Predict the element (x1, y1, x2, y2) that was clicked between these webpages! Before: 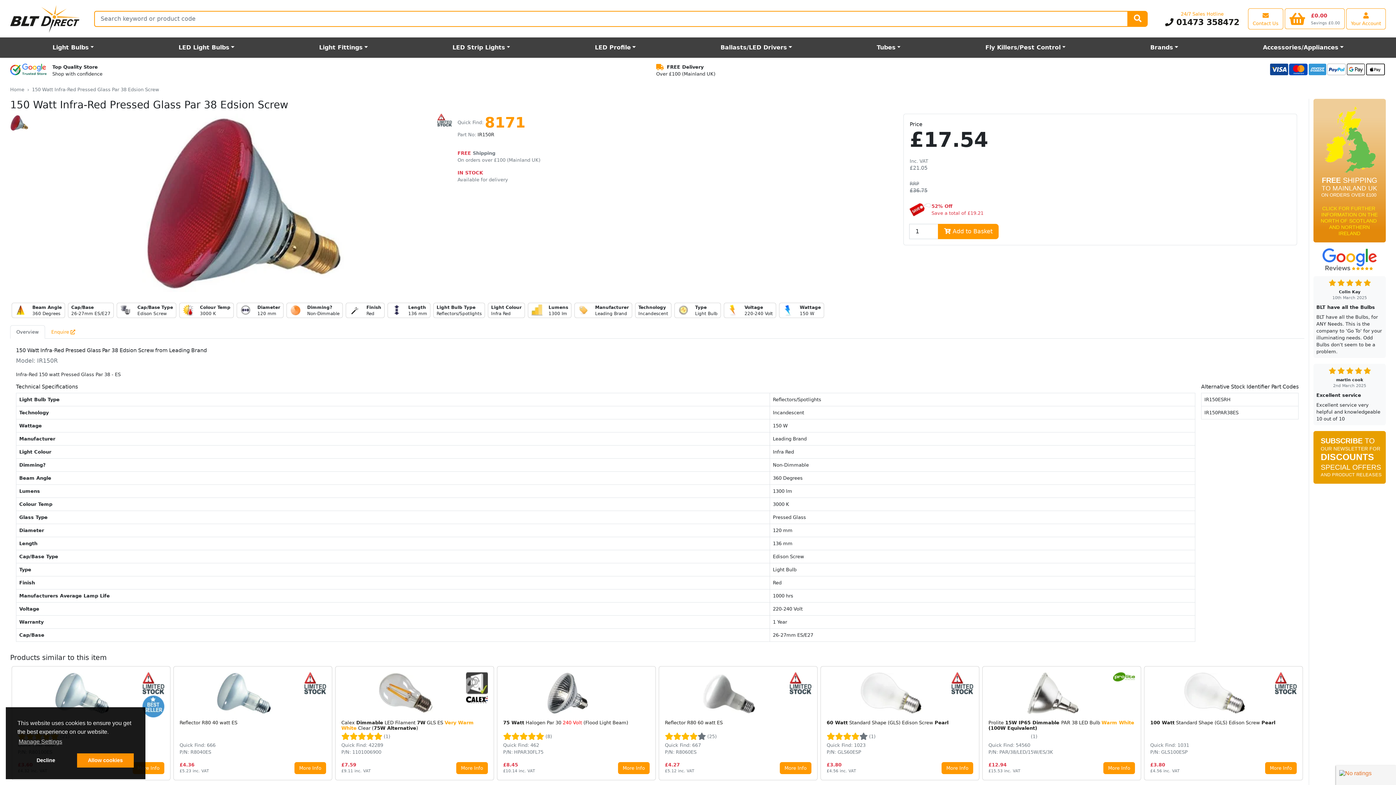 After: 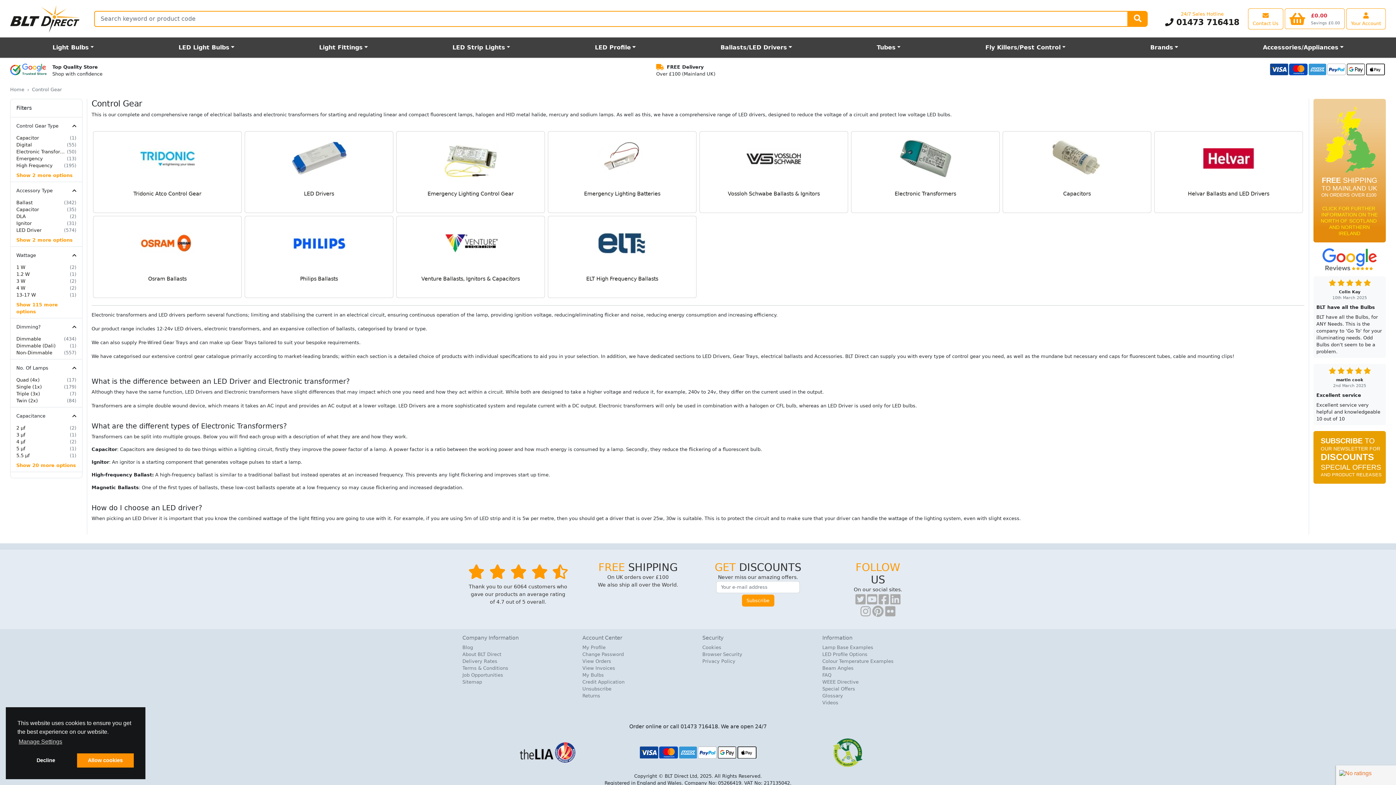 Action: label: Ballasts/LED Drivers bbox: (678, 40, 834, 54)